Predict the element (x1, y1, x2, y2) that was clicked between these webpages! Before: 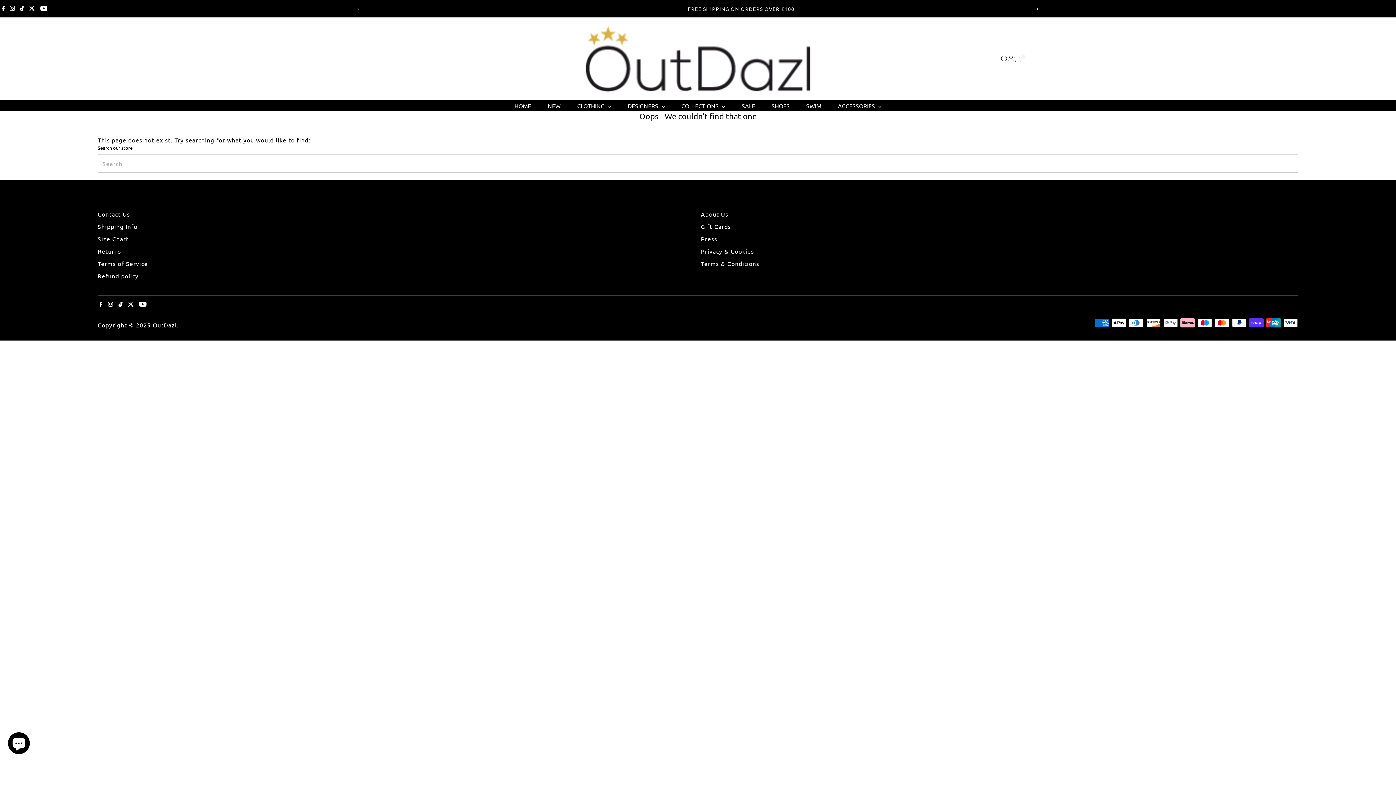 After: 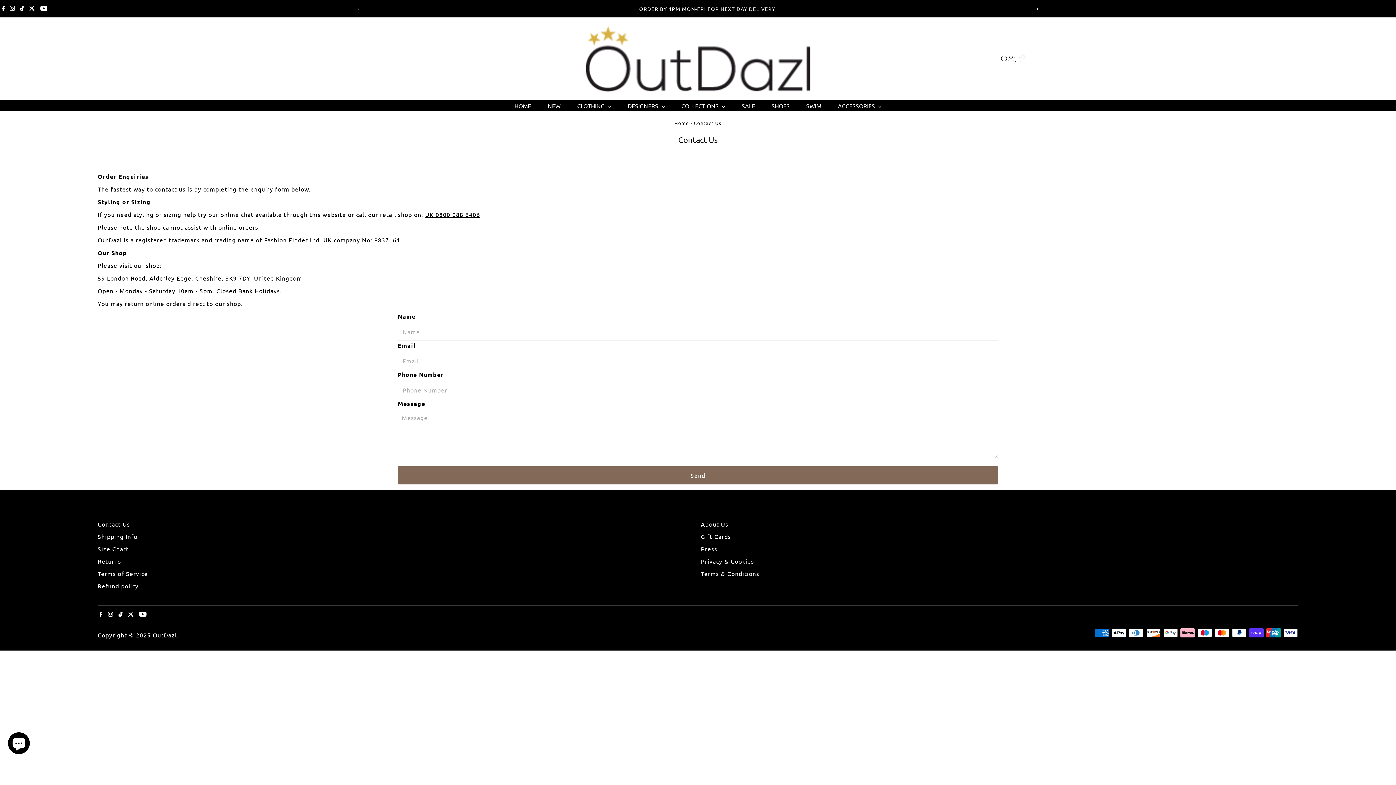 Action: bbox: (97, 210, 130, 217) label: Contact Us